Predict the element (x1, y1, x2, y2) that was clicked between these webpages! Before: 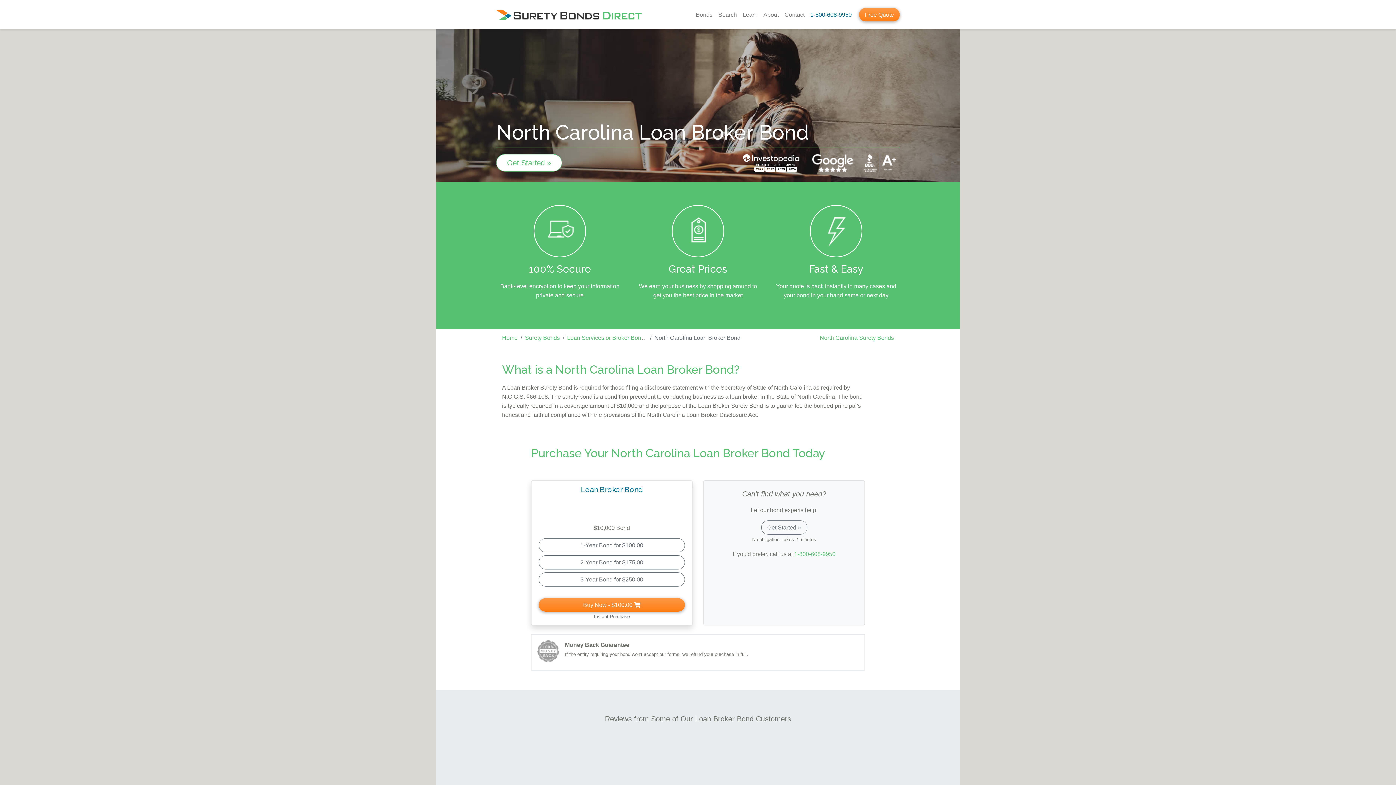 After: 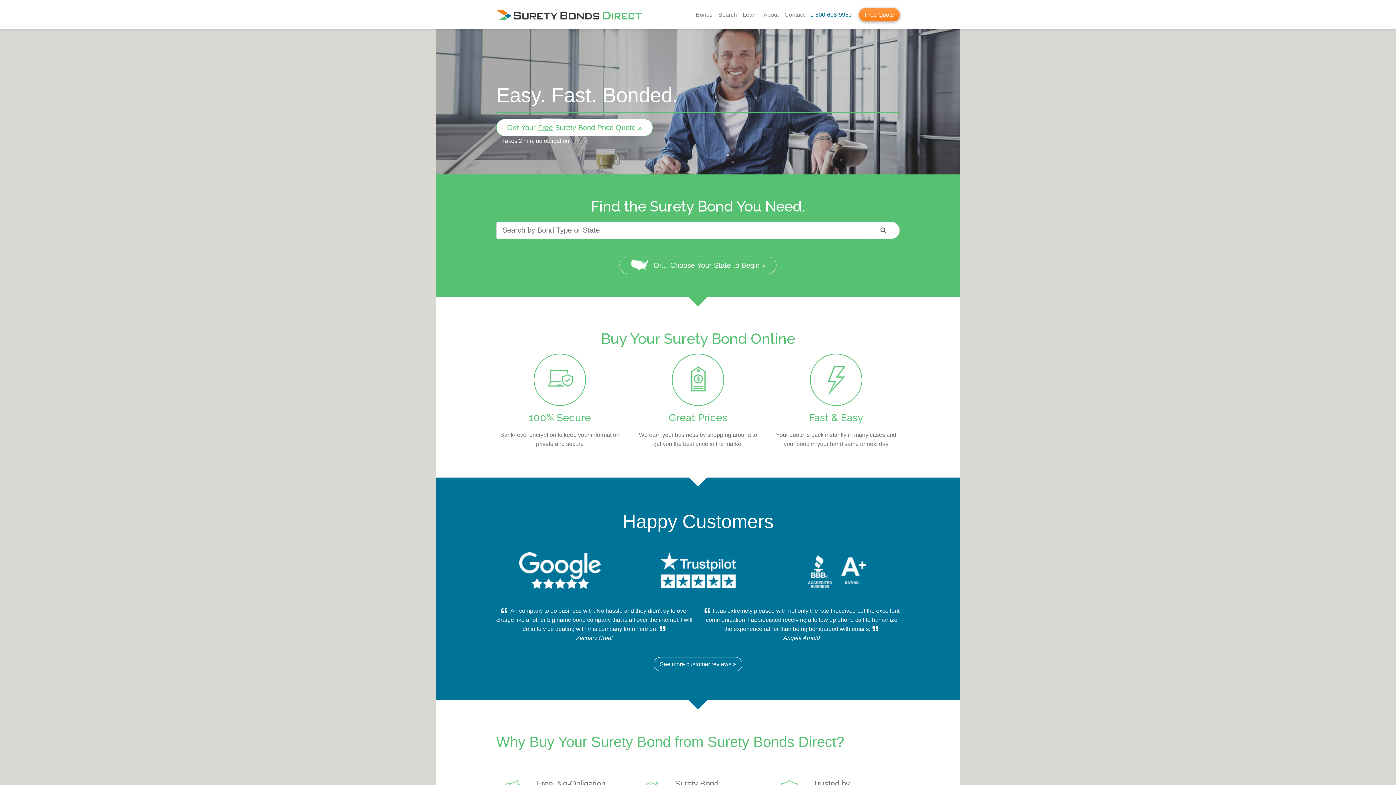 Action: bbox: (496, 6, 641, 22)